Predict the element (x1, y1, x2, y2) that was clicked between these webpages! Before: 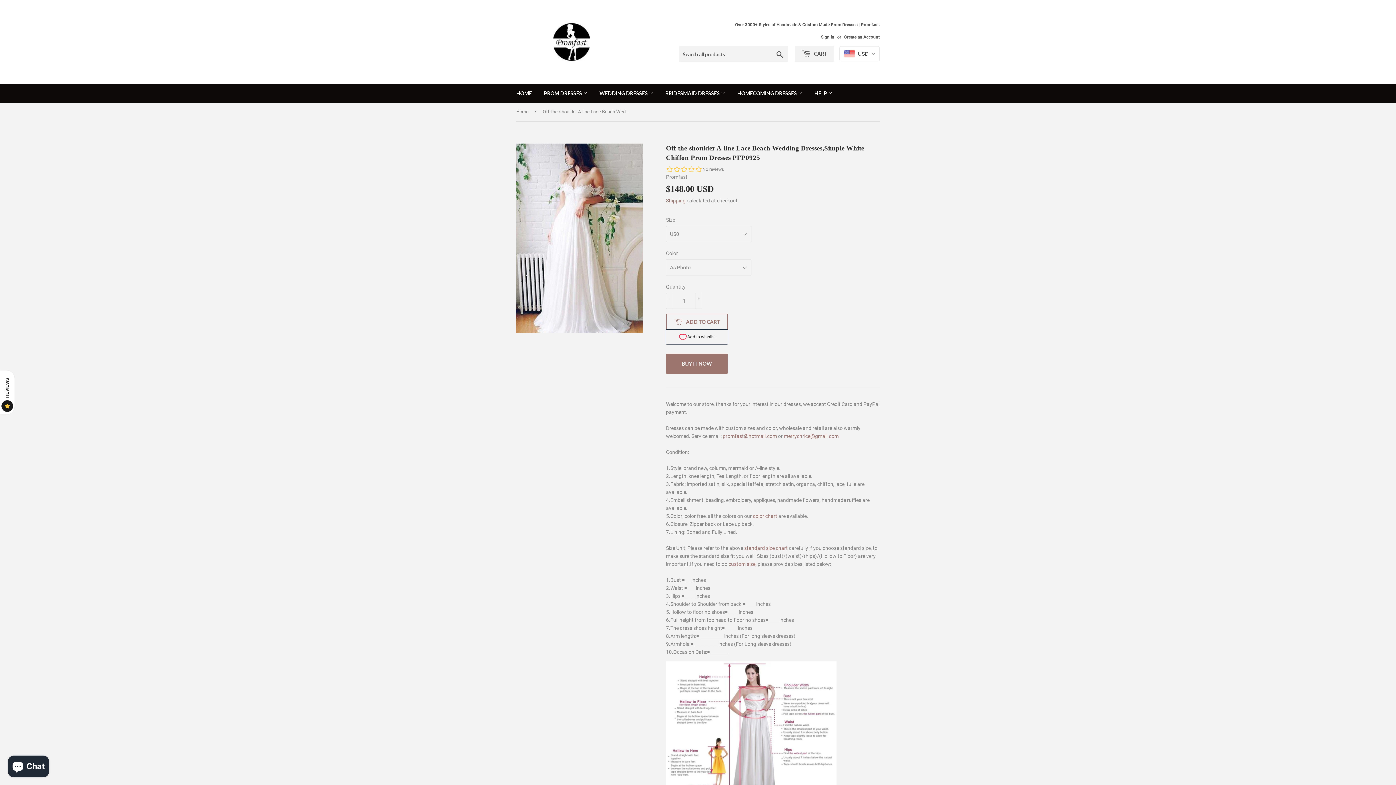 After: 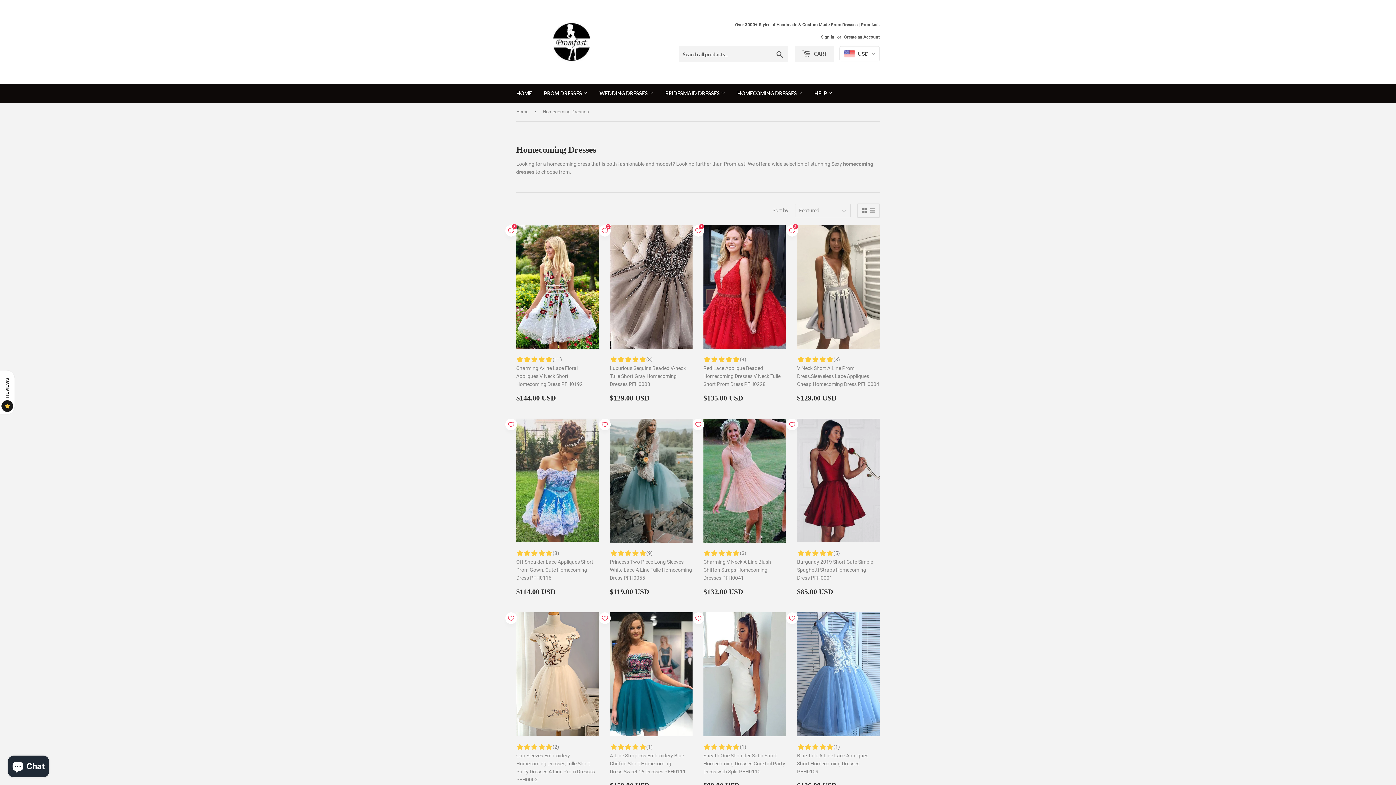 Action: label: HOMECOMING DRESSES  bbox: (732, 84, 808, 102)